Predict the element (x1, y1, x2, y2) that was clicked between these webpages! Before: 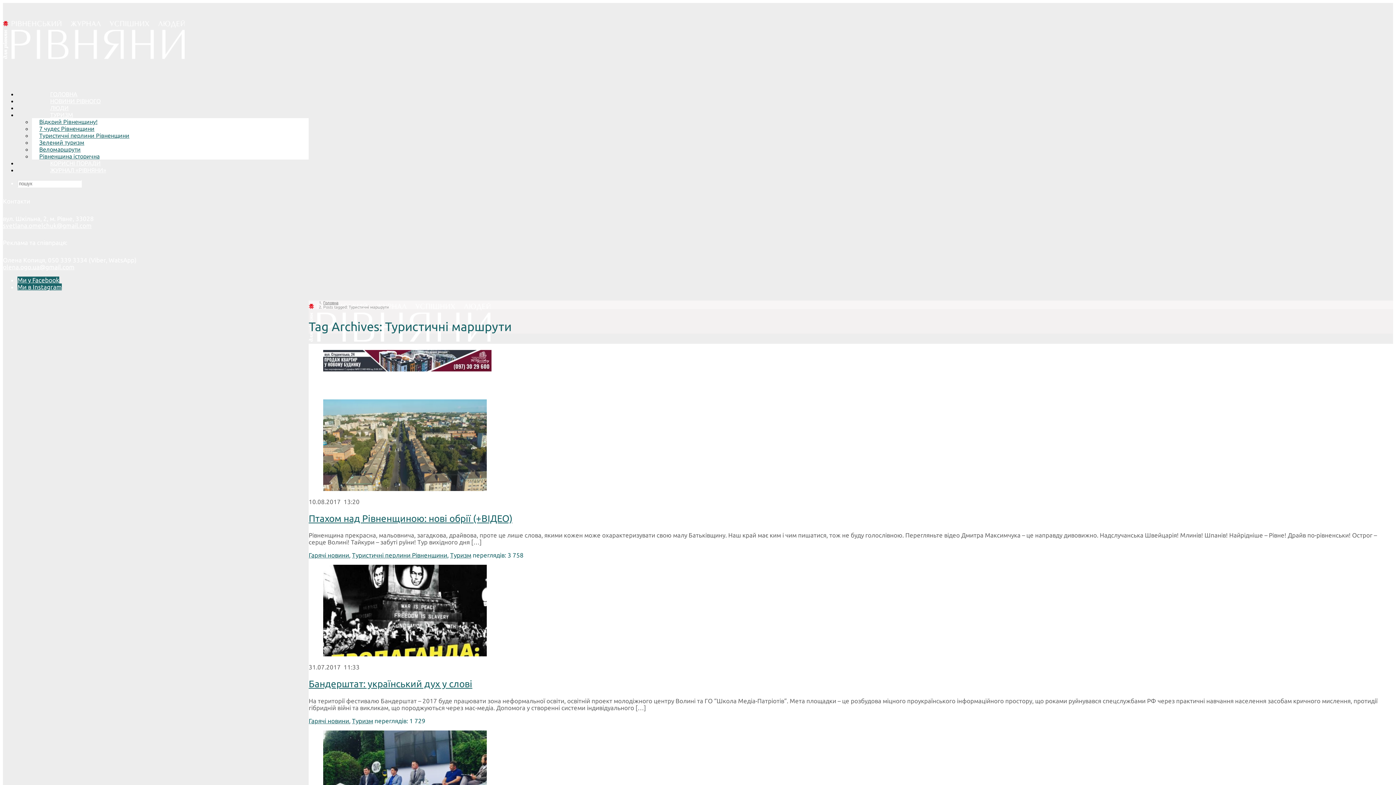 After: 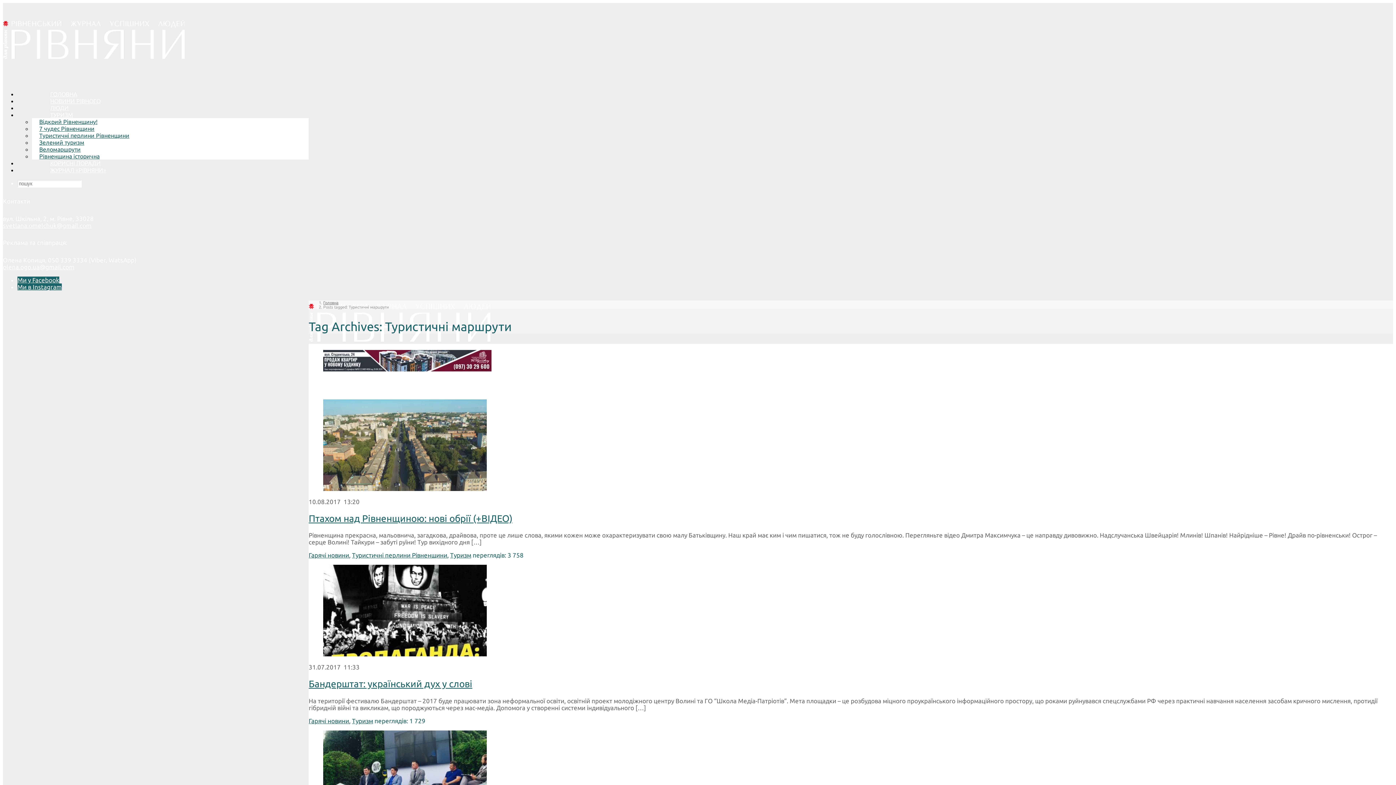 Action: label: Ми в Instagram bbox: (17, 283, 61, 290)